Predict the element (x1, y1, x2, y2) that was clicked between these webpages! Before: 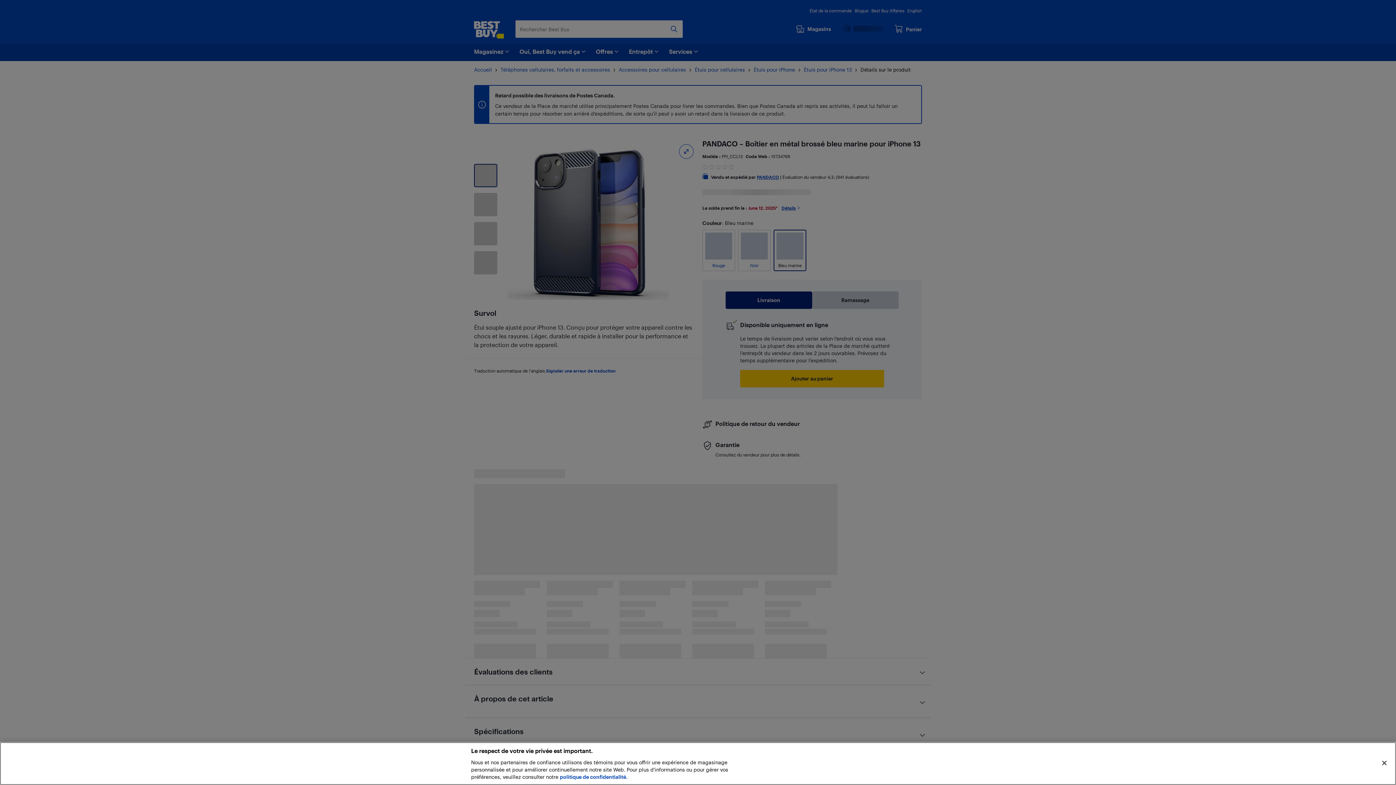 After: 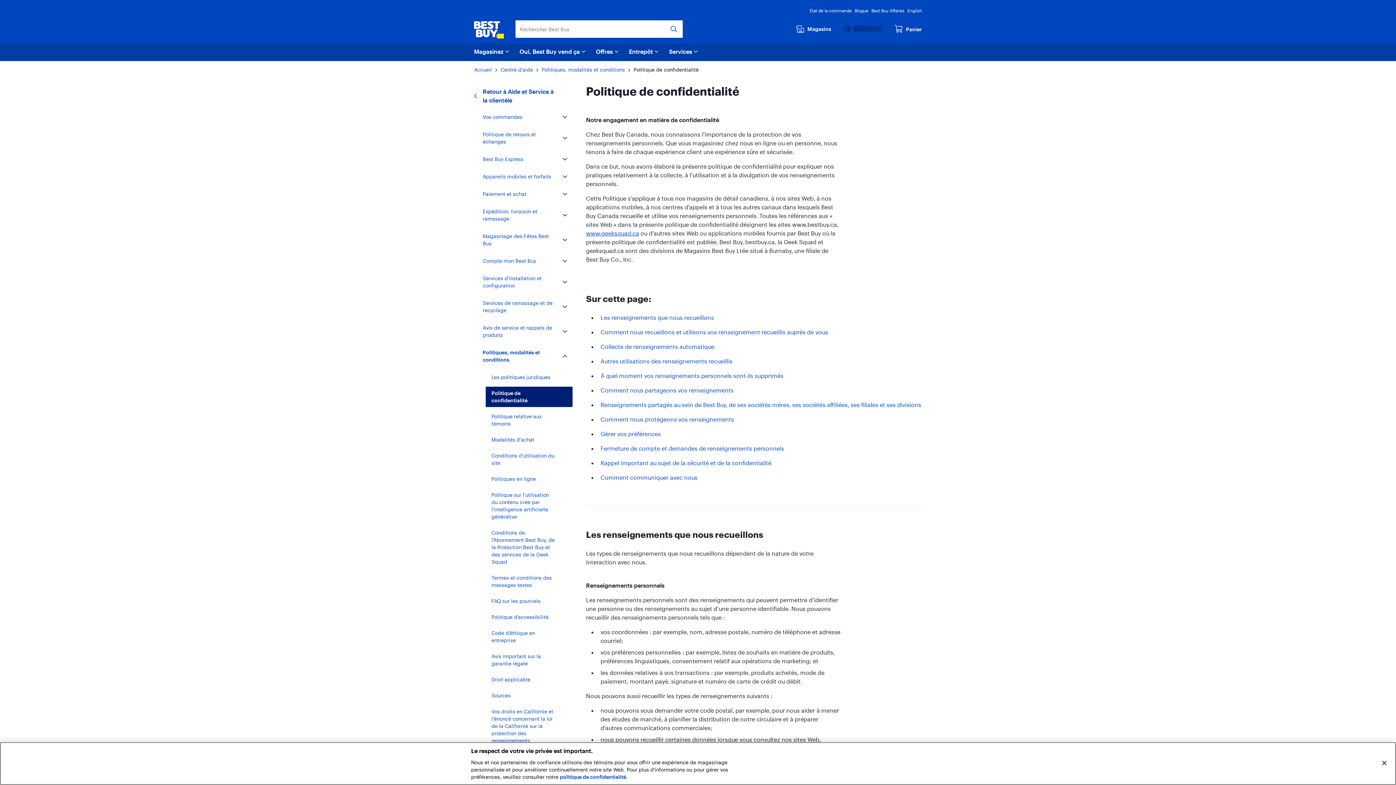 Action: label: politique de confidentialité. bbox: (560, 774, 627, 780)